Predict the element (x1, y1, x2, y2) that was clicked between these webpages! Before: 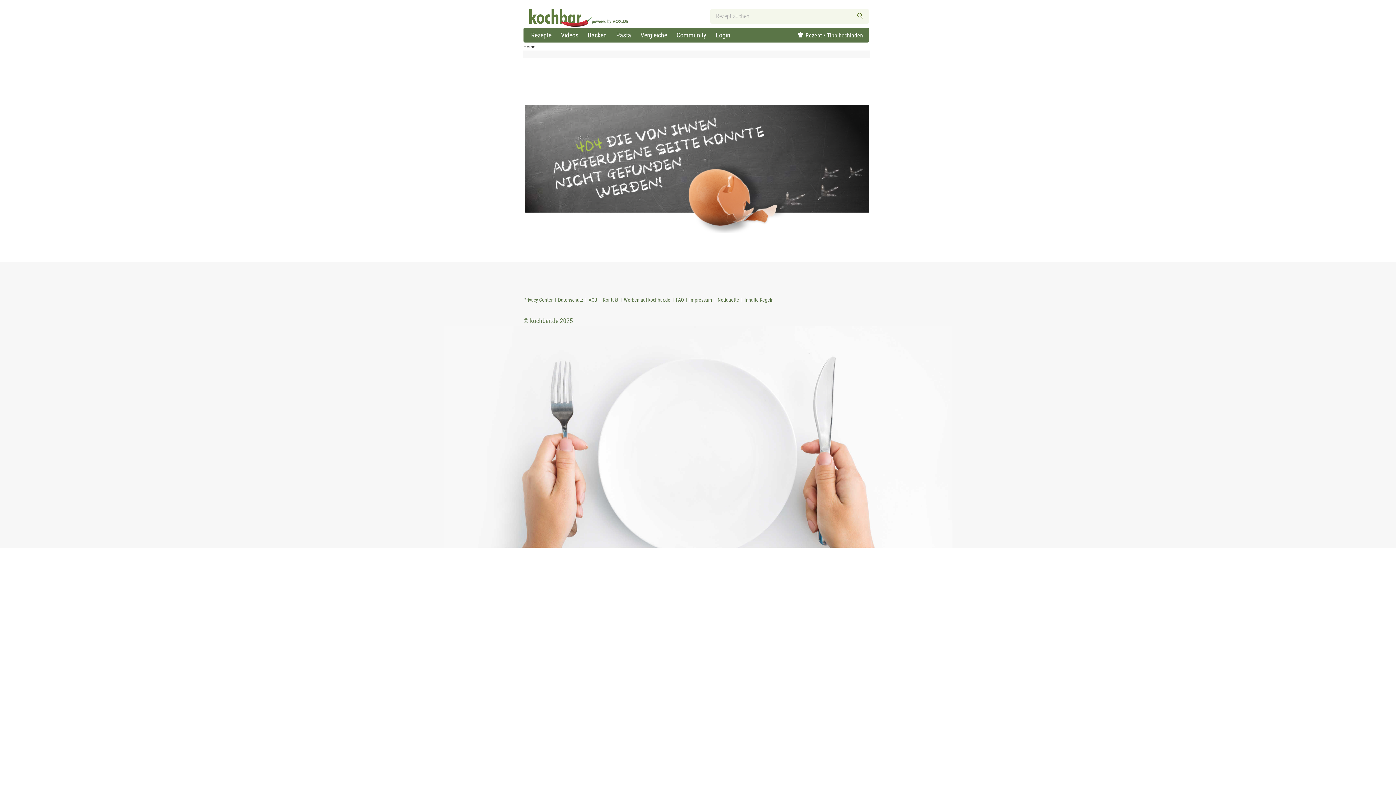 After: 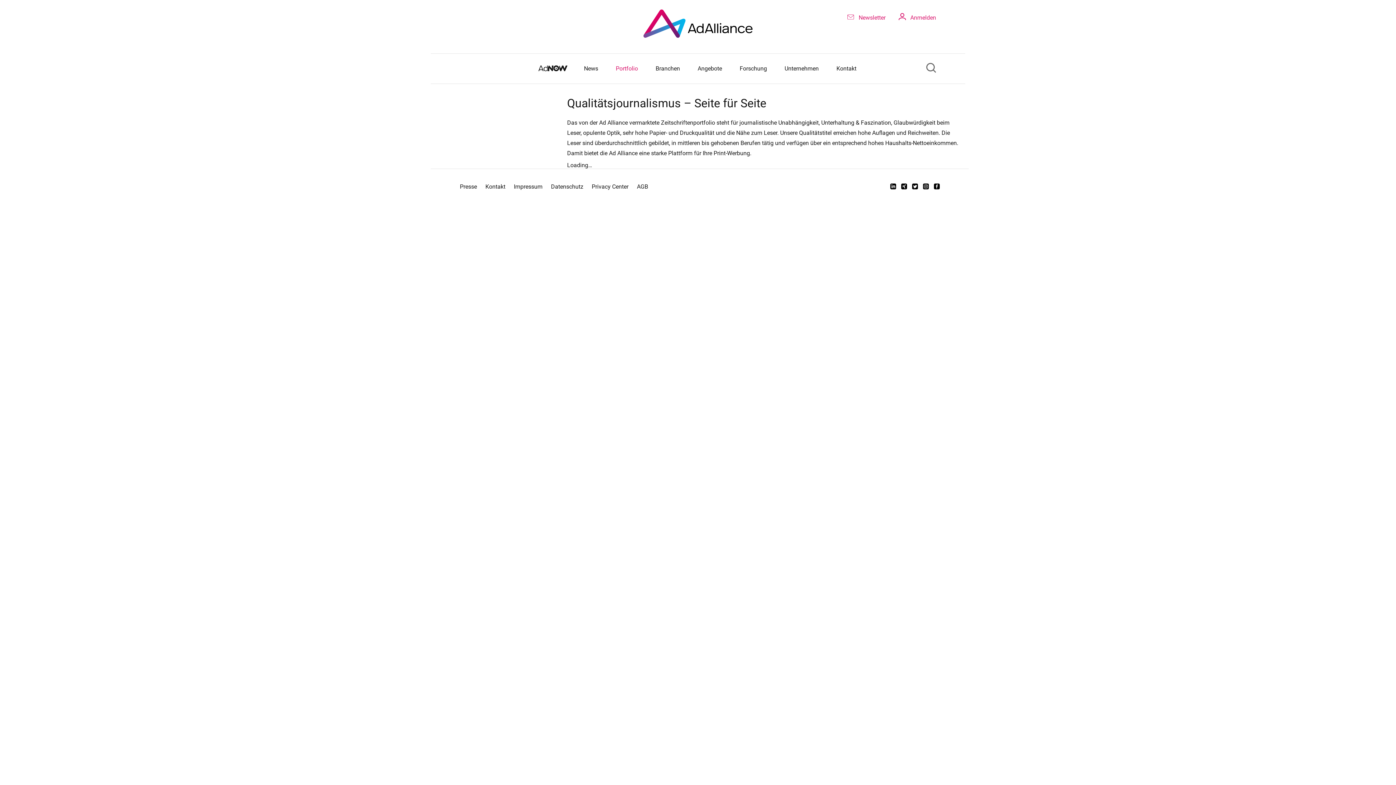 Action: label: Werben auf kochbar.de bbox: (624, 294, 676, 304)